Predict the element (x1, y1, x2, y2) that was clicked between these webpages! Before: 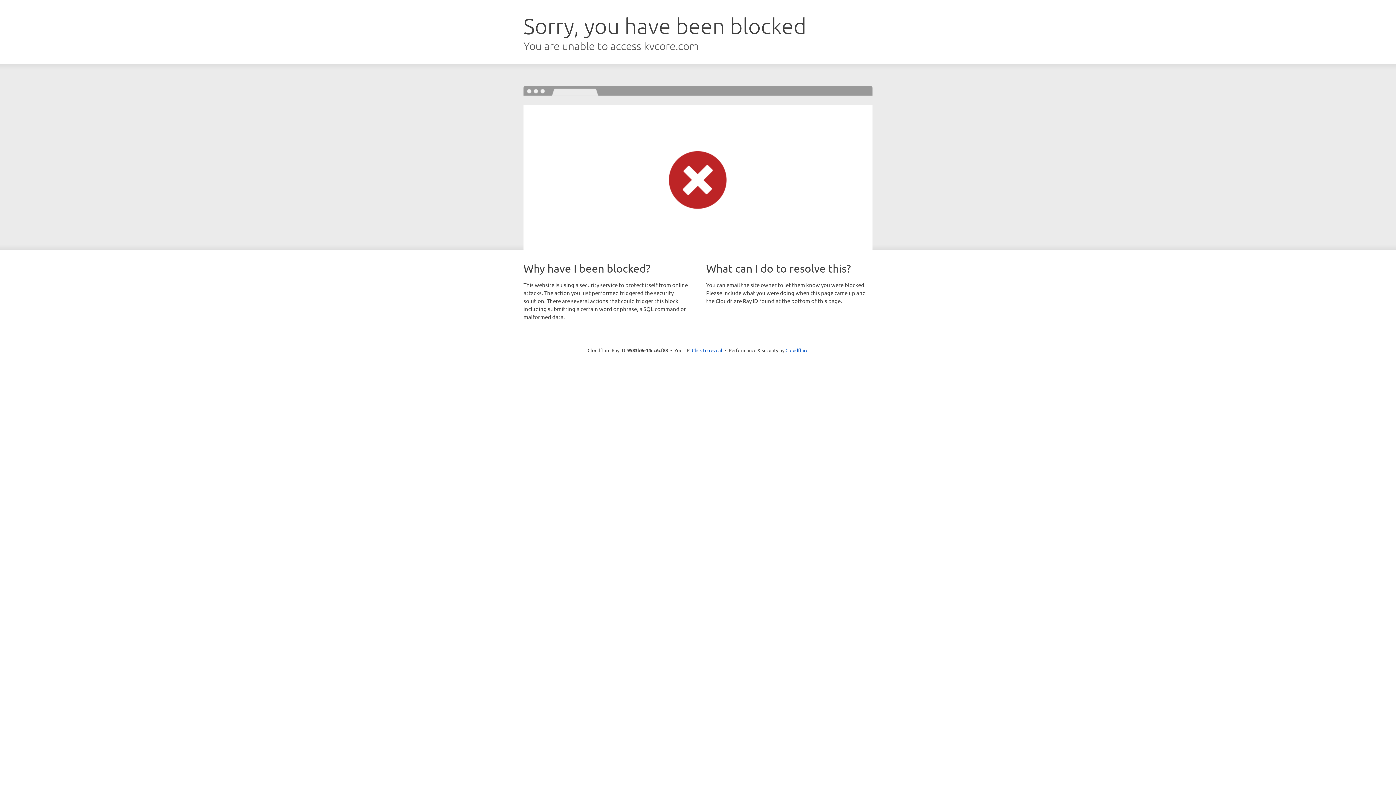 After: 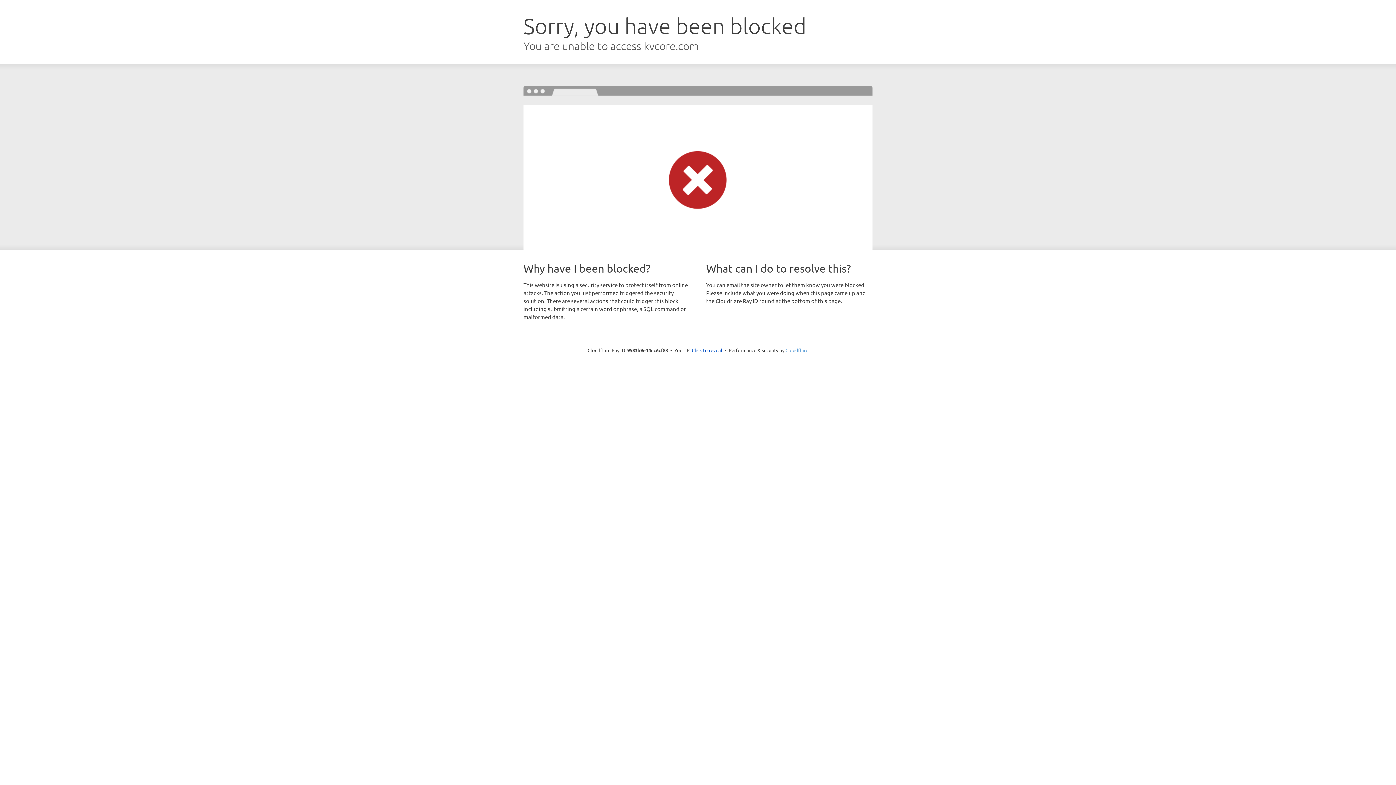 Action: label: Cloudflare bbox: (785, 347, 808, 353)